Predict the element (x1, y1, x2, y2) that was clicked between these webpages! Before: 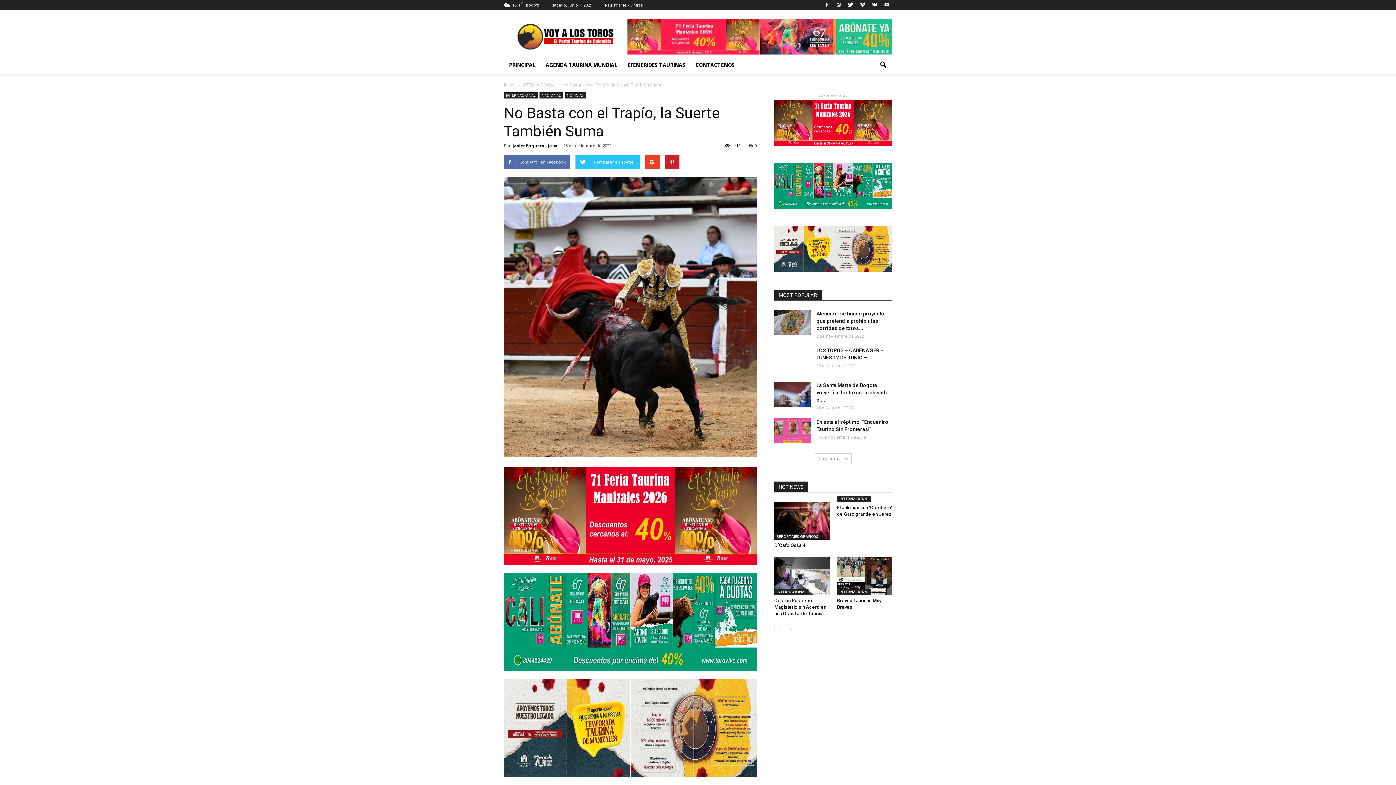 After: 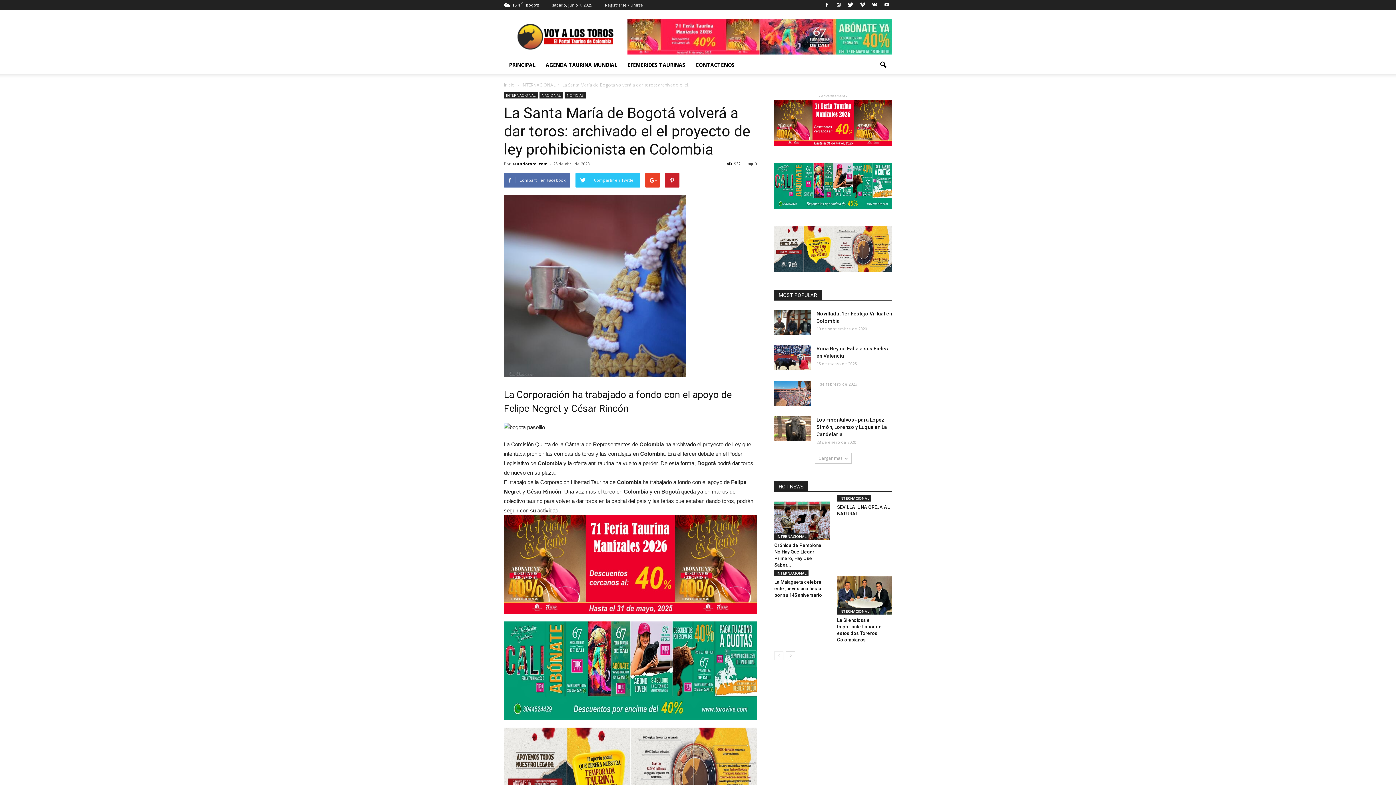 Action: label: La Santa María de Bogotá volverá a dar toros: archivado el... bbox: (816, 382, 889, 402)